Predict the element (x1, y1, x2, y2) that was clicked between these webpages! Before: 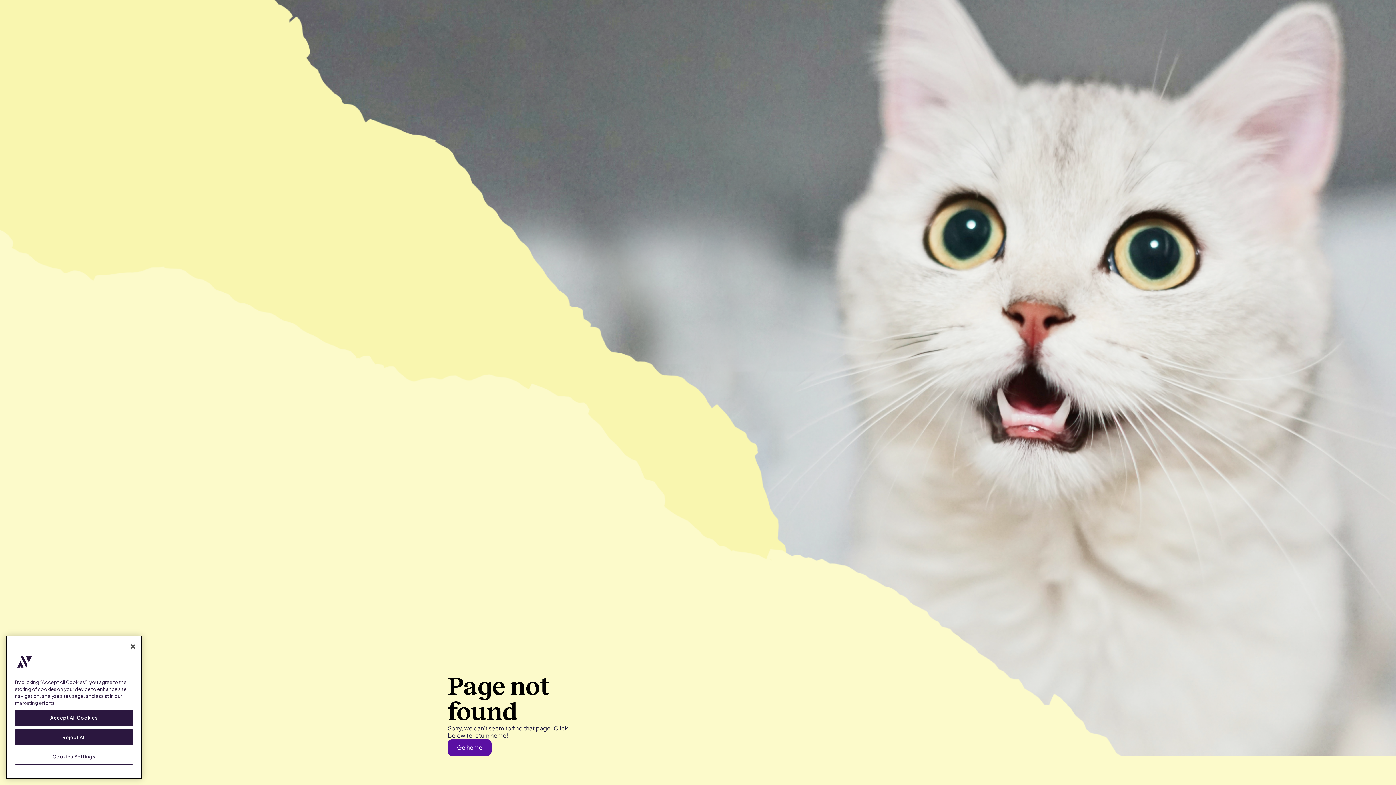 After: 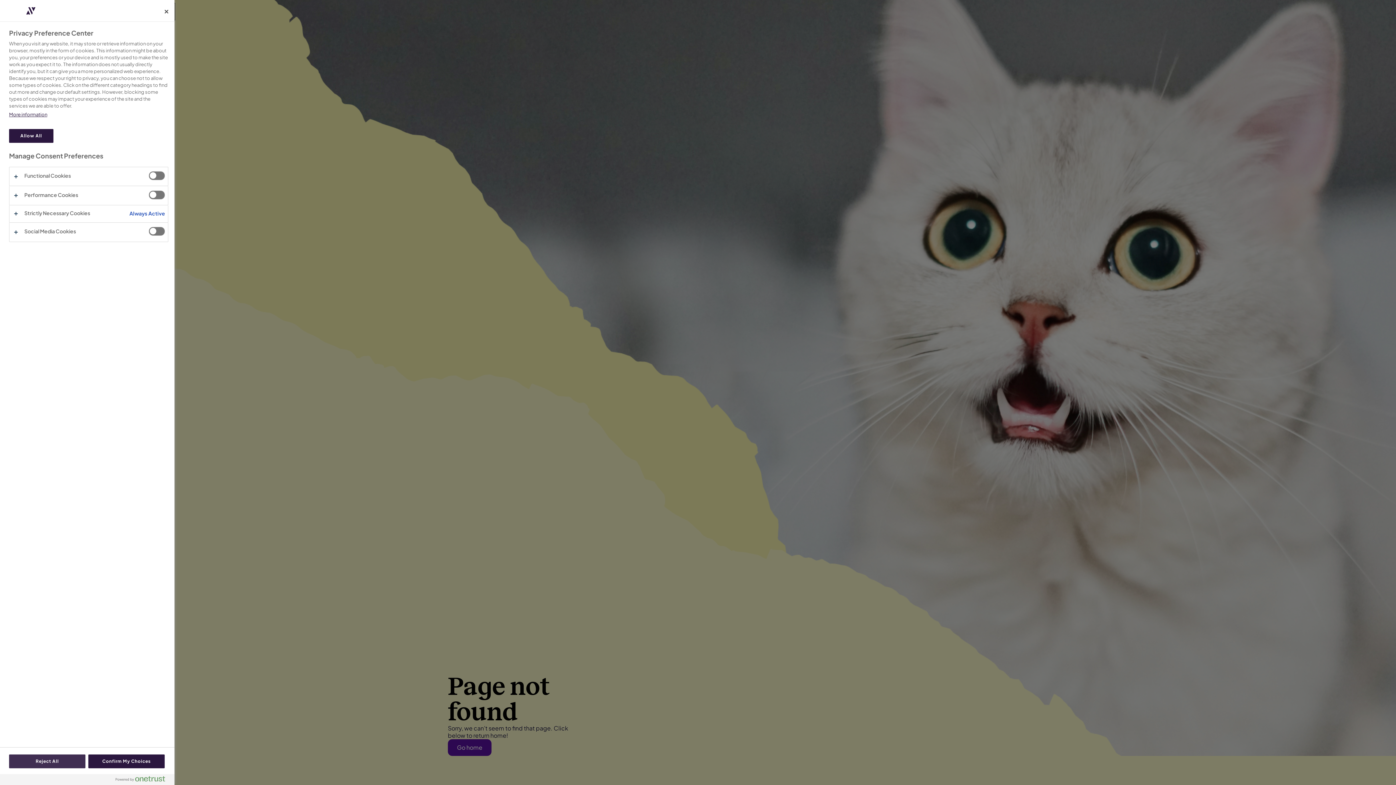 Action: label: Cookies Settings bbox: (14, 749, 133, 765)